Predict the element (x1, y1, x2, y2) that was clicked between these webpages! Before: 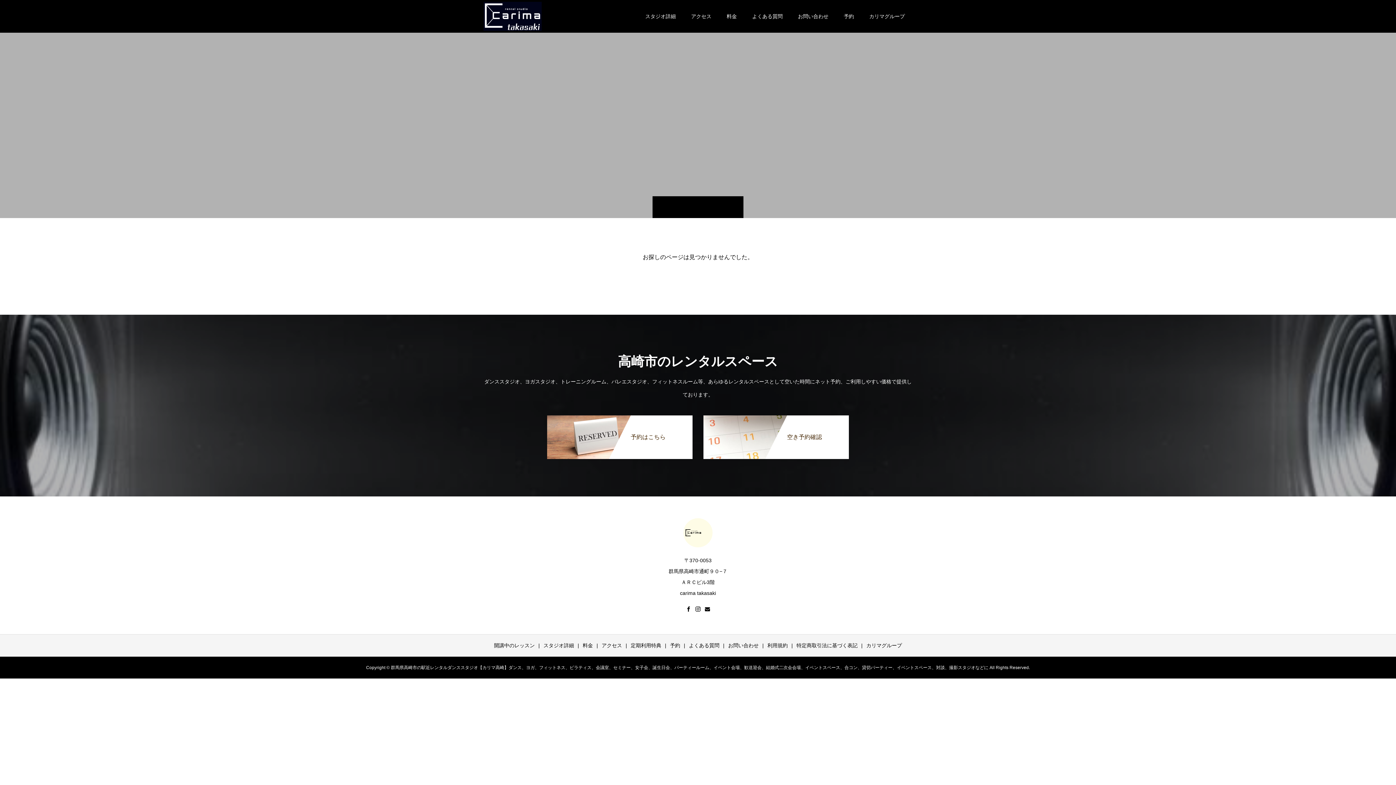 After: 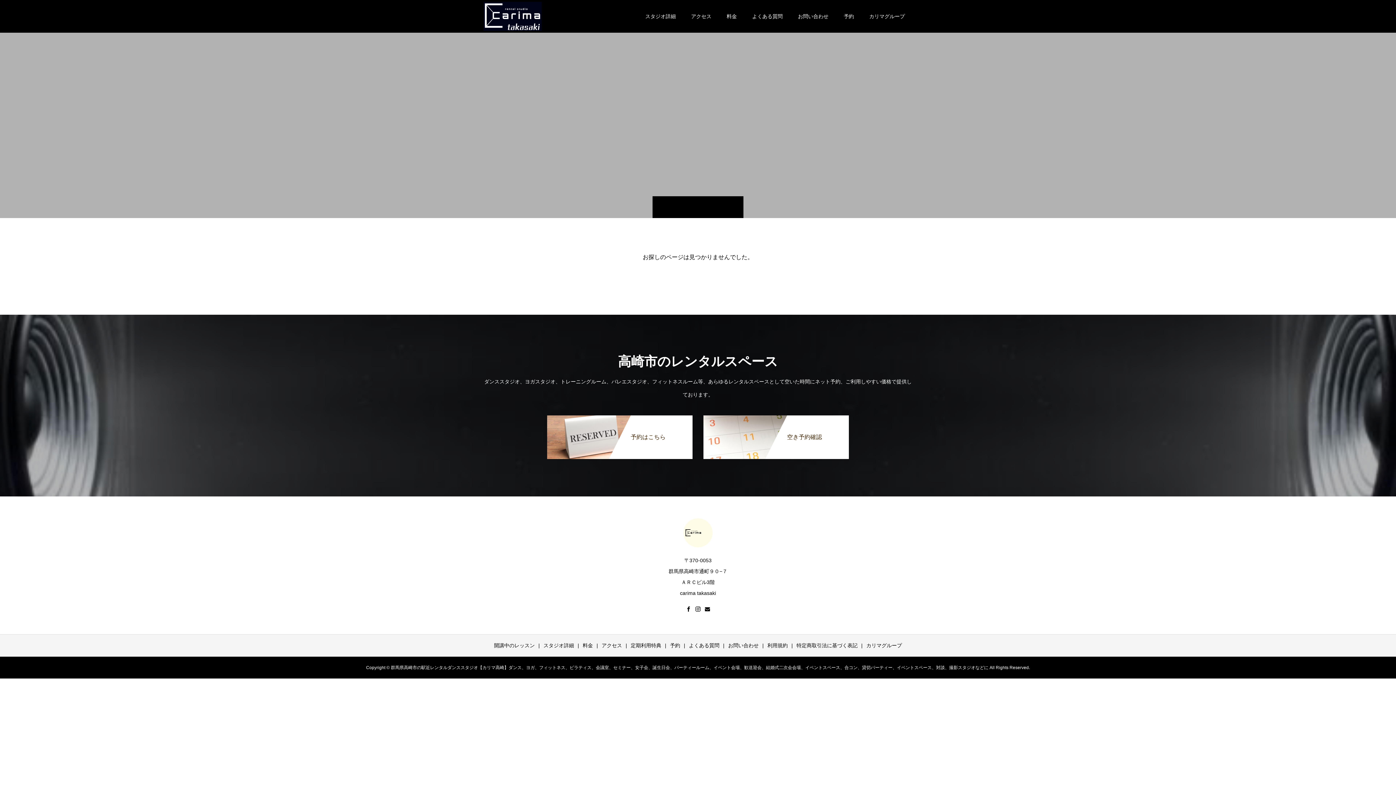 Action: bbox: (547, 415, 692, 459) label: 予約はこちら